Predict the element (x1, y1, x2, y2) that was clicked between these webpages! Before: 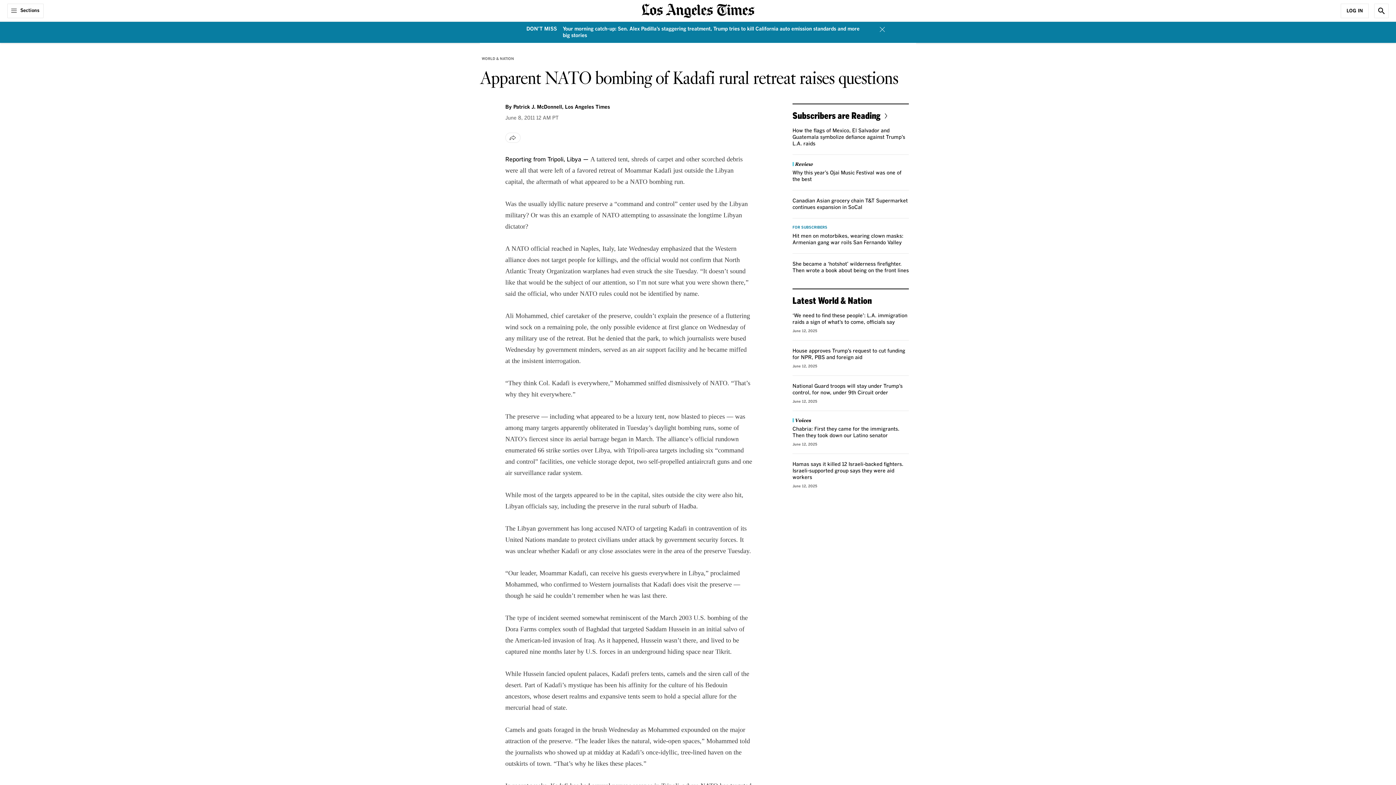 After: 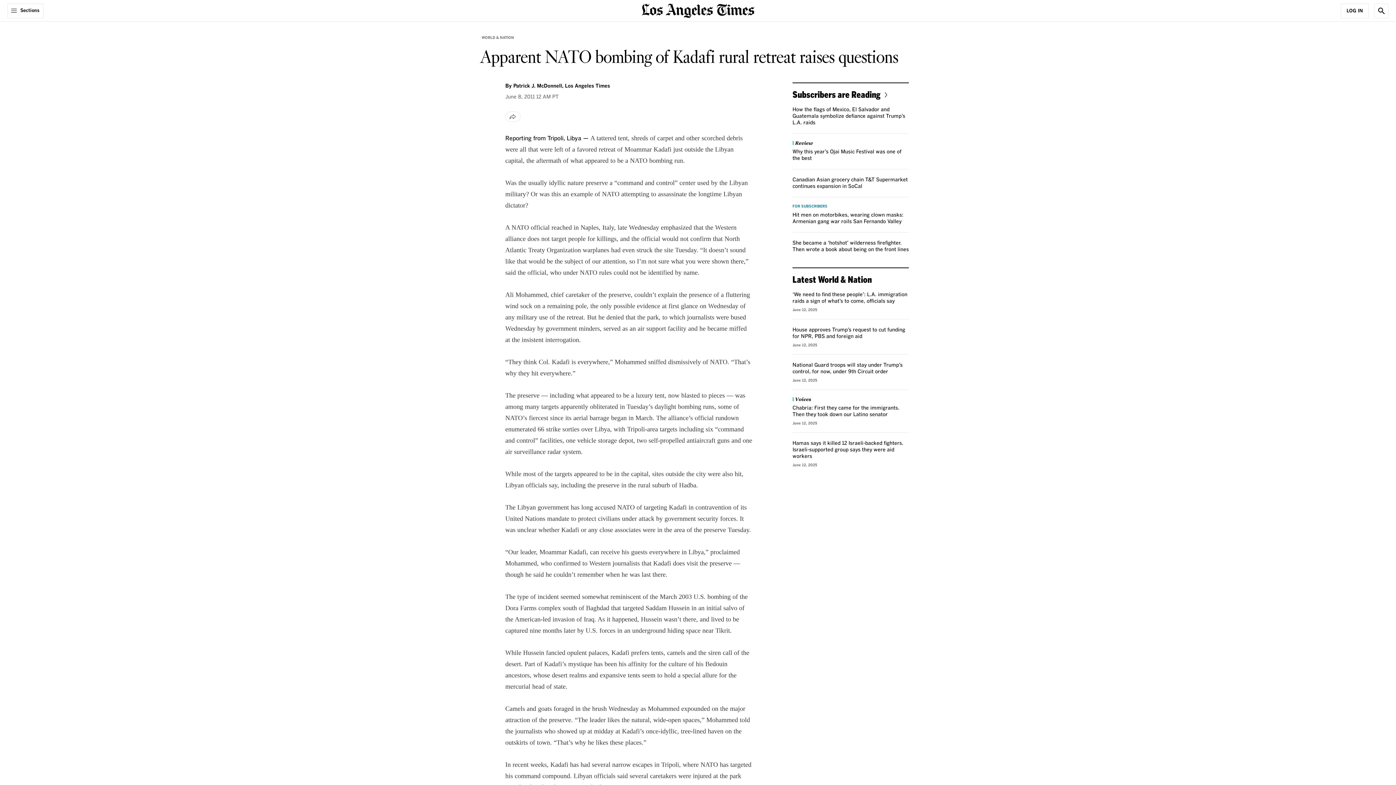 Action: bbox: (880, 26, 909, 34) label: Close banner